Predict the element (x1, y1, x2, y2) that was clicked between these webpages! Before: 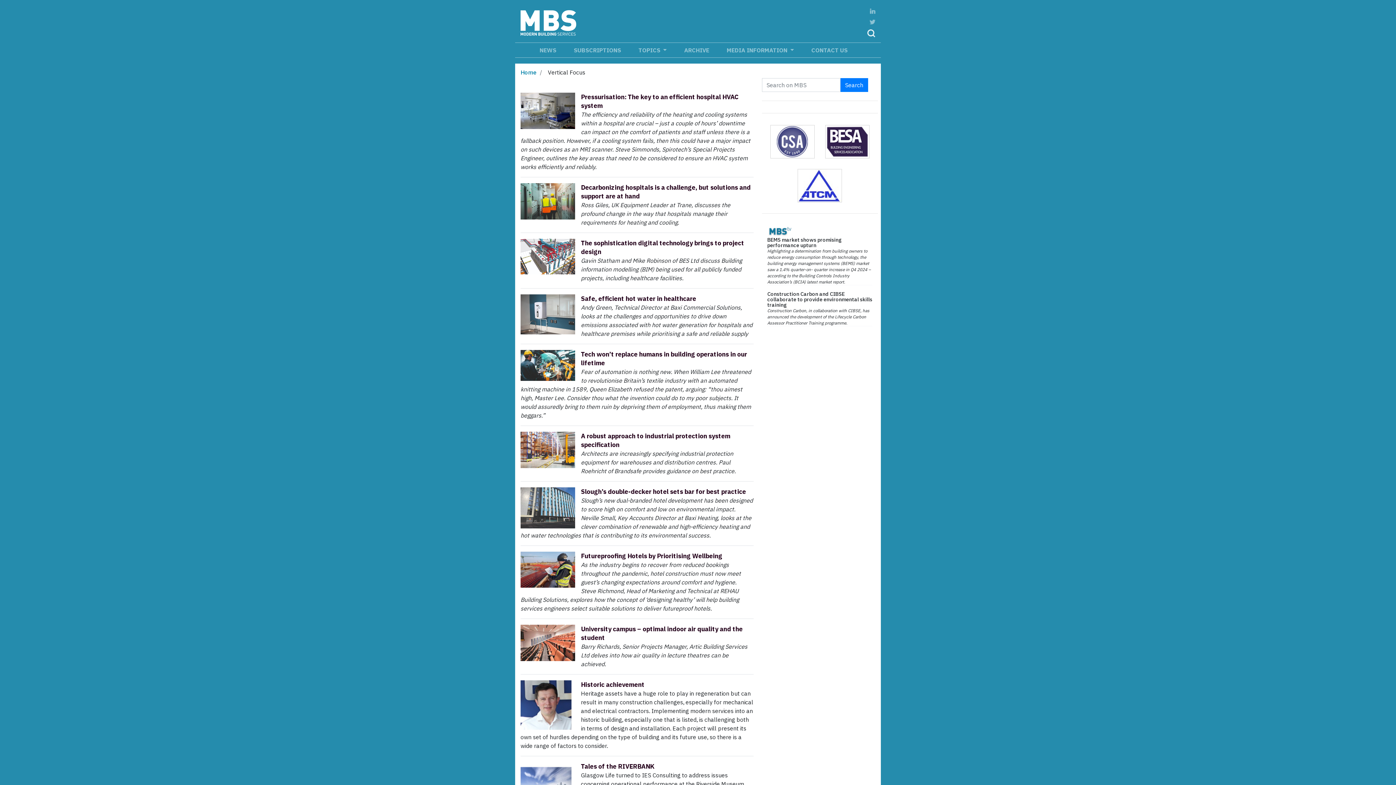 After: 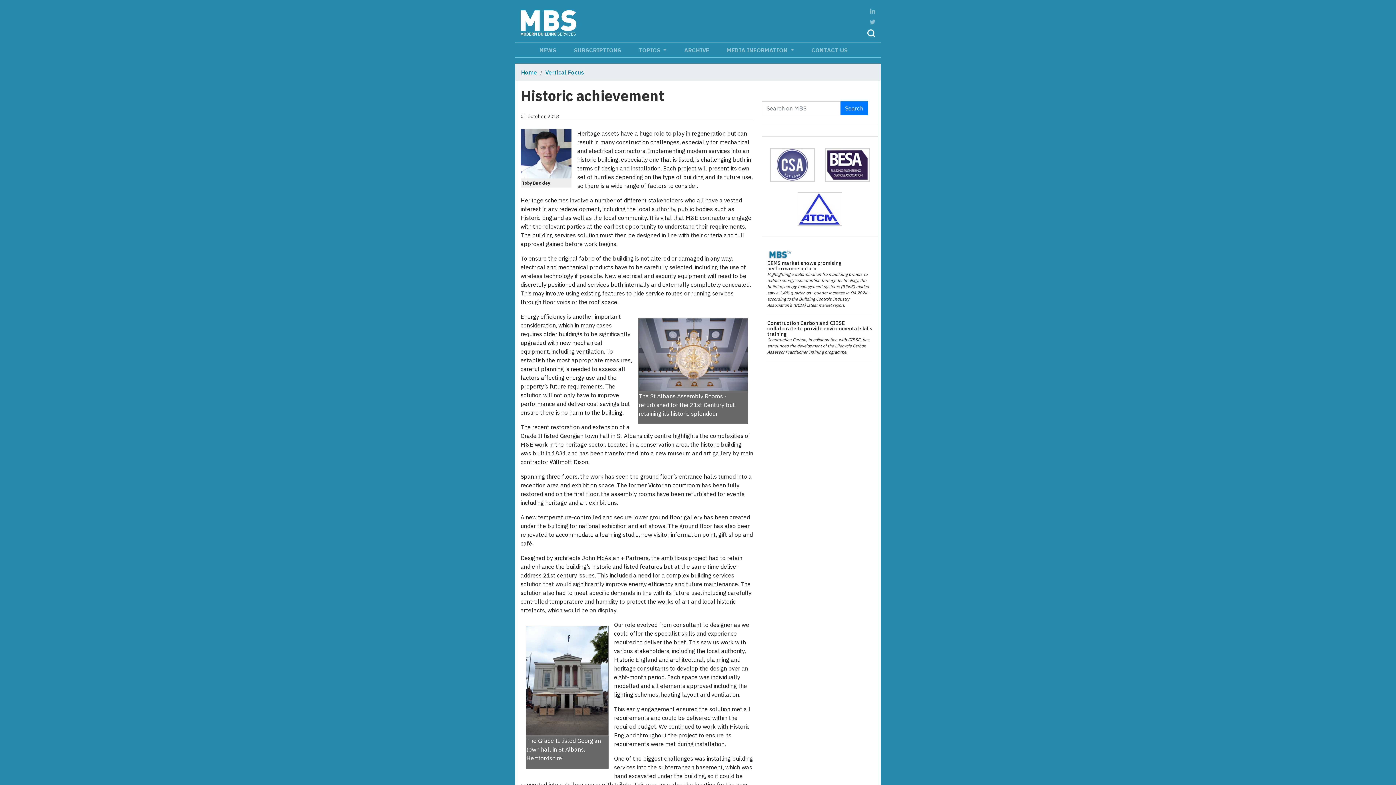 Action: bbox: (581, 680, 644, 689) label: Historic achievement